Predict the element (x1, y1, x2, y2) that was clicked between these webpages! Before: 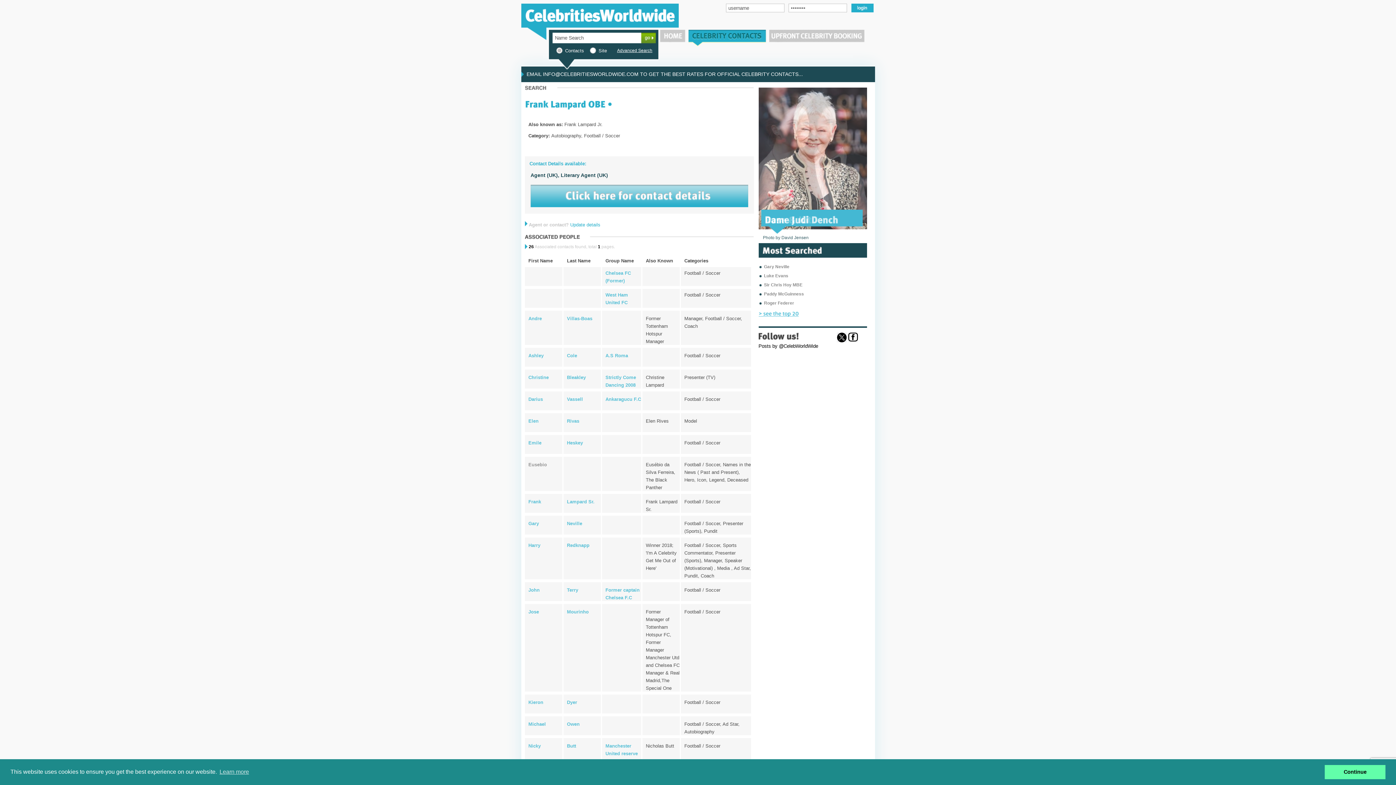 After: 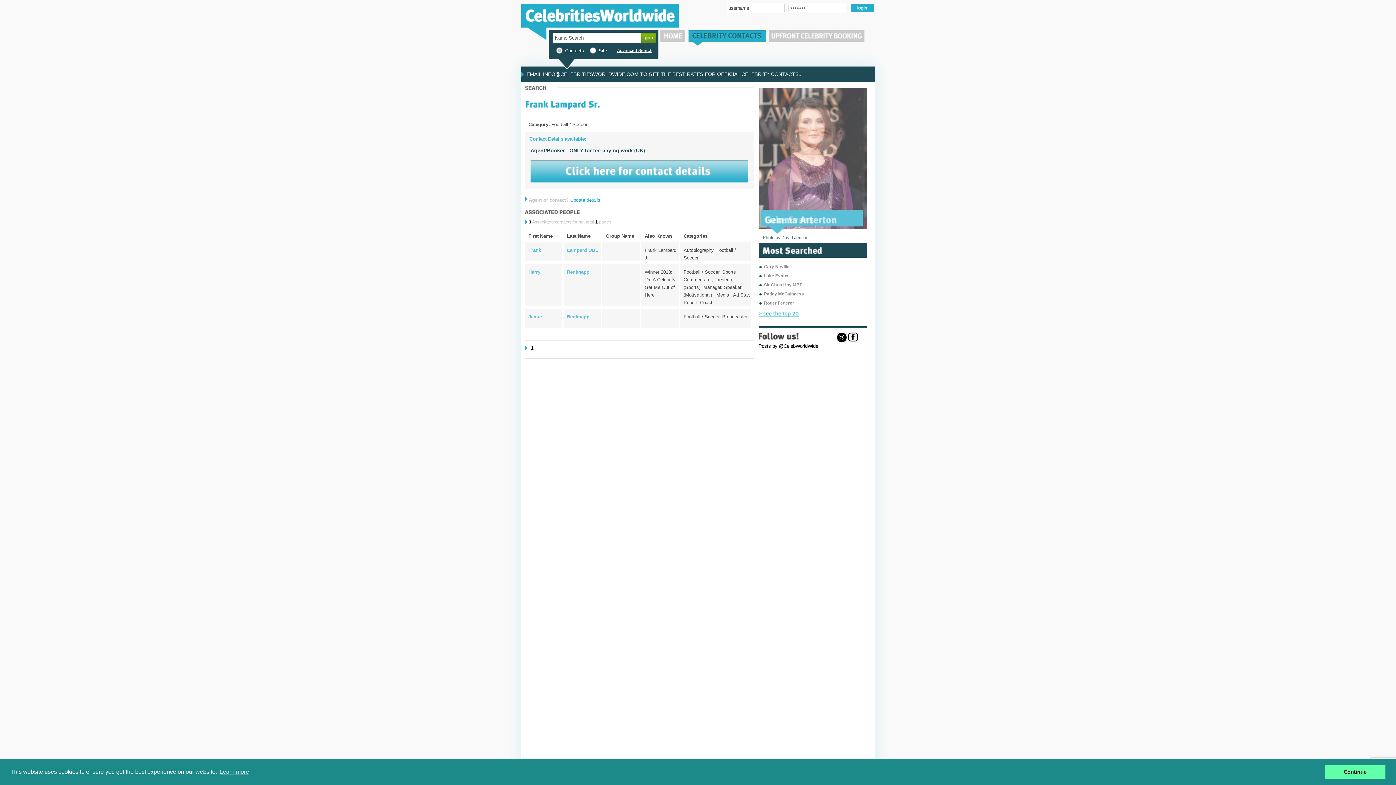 Action: bbox: (528, 499, 541, 504) label: Frank